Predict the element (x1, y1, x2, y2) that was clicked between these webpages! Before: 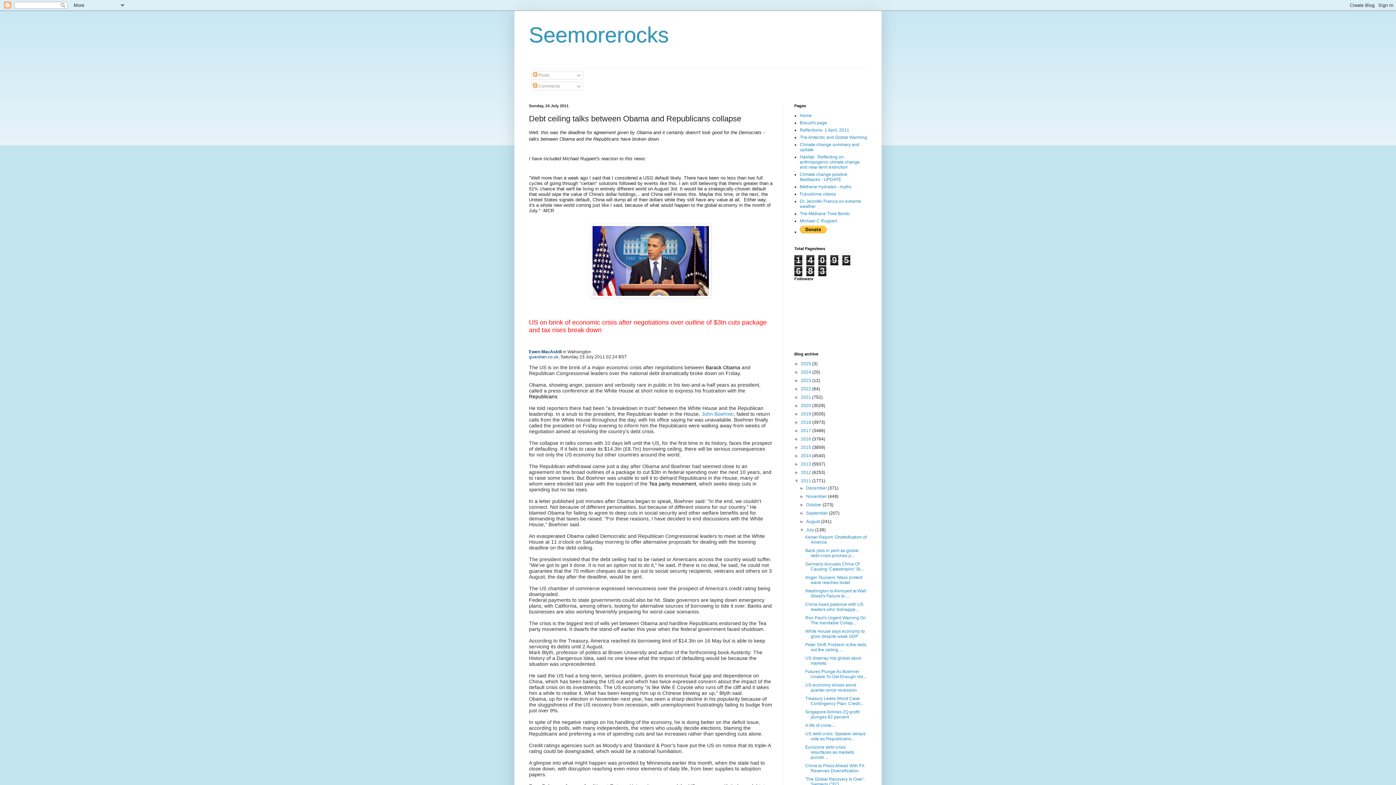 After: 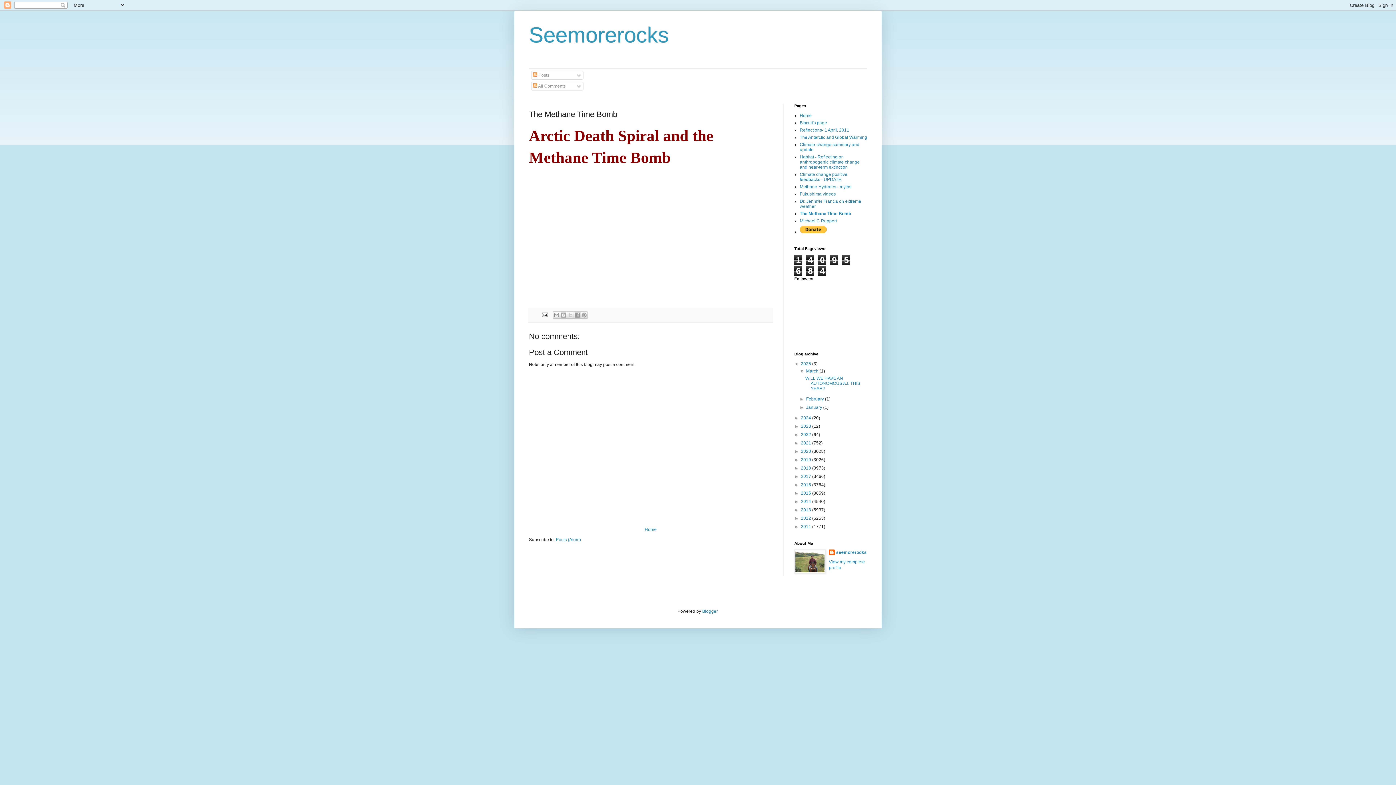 Action: bbox: (800, 211, 849, 216) label: The Methane Time Bomb